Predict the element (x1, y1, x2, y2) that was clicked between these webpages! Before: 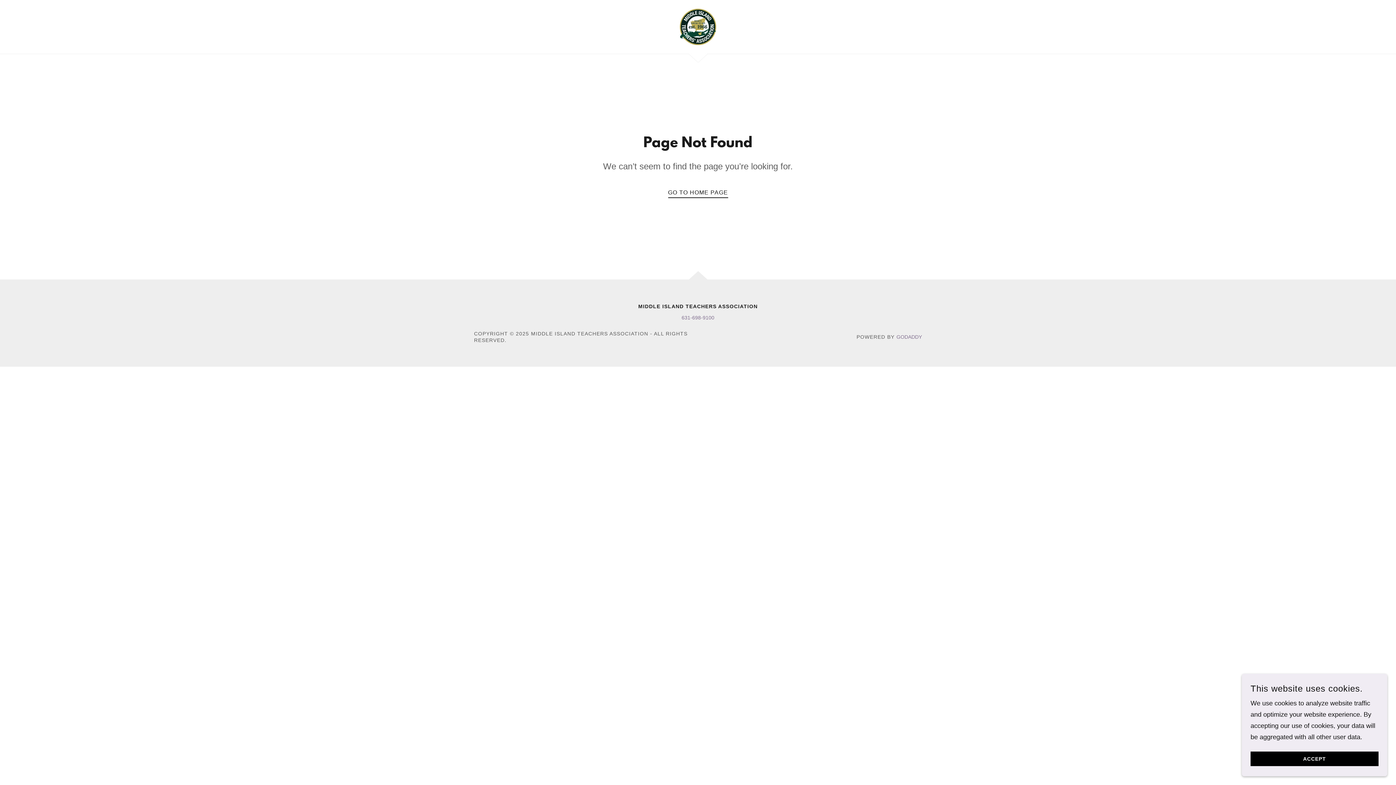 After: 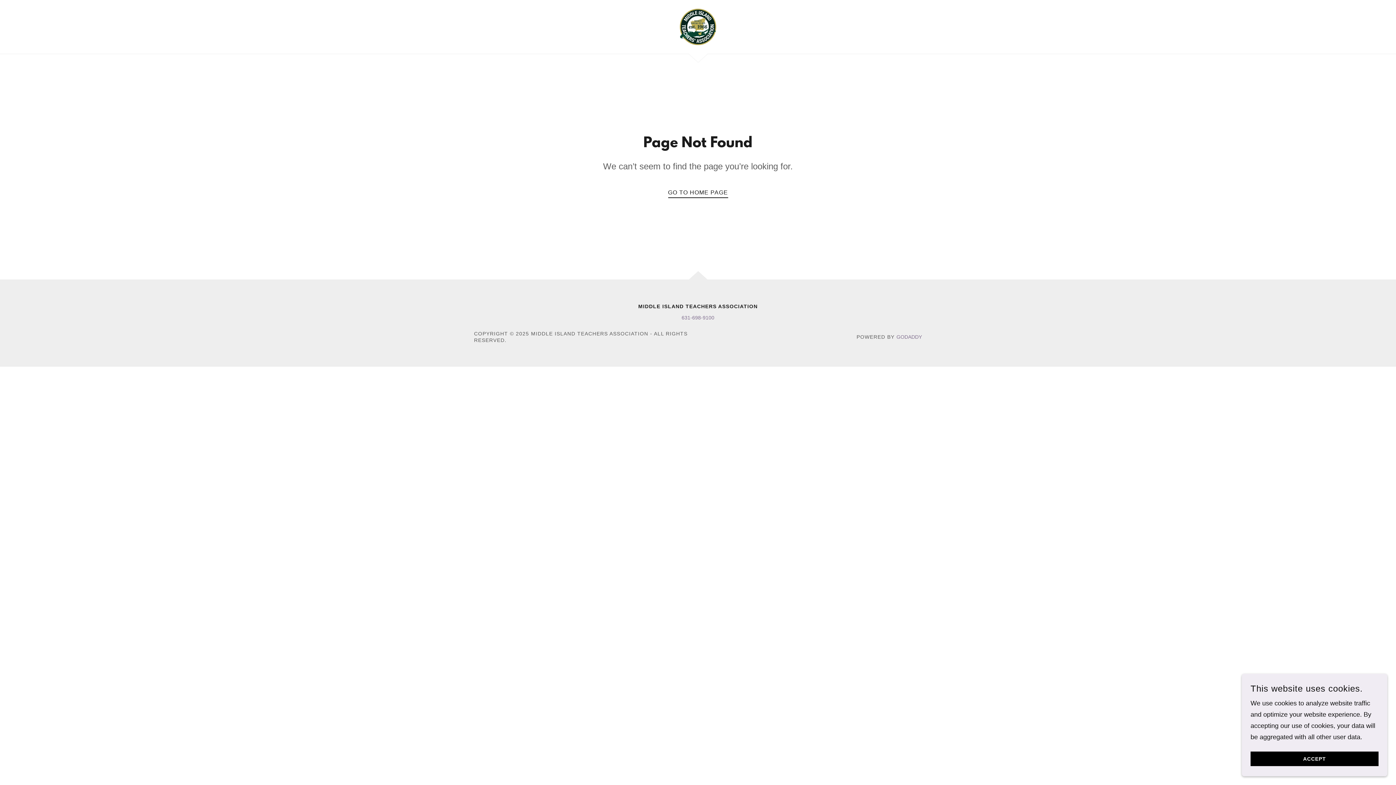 Action: label: GODADDY bbox: (896, 334, 922, 339)